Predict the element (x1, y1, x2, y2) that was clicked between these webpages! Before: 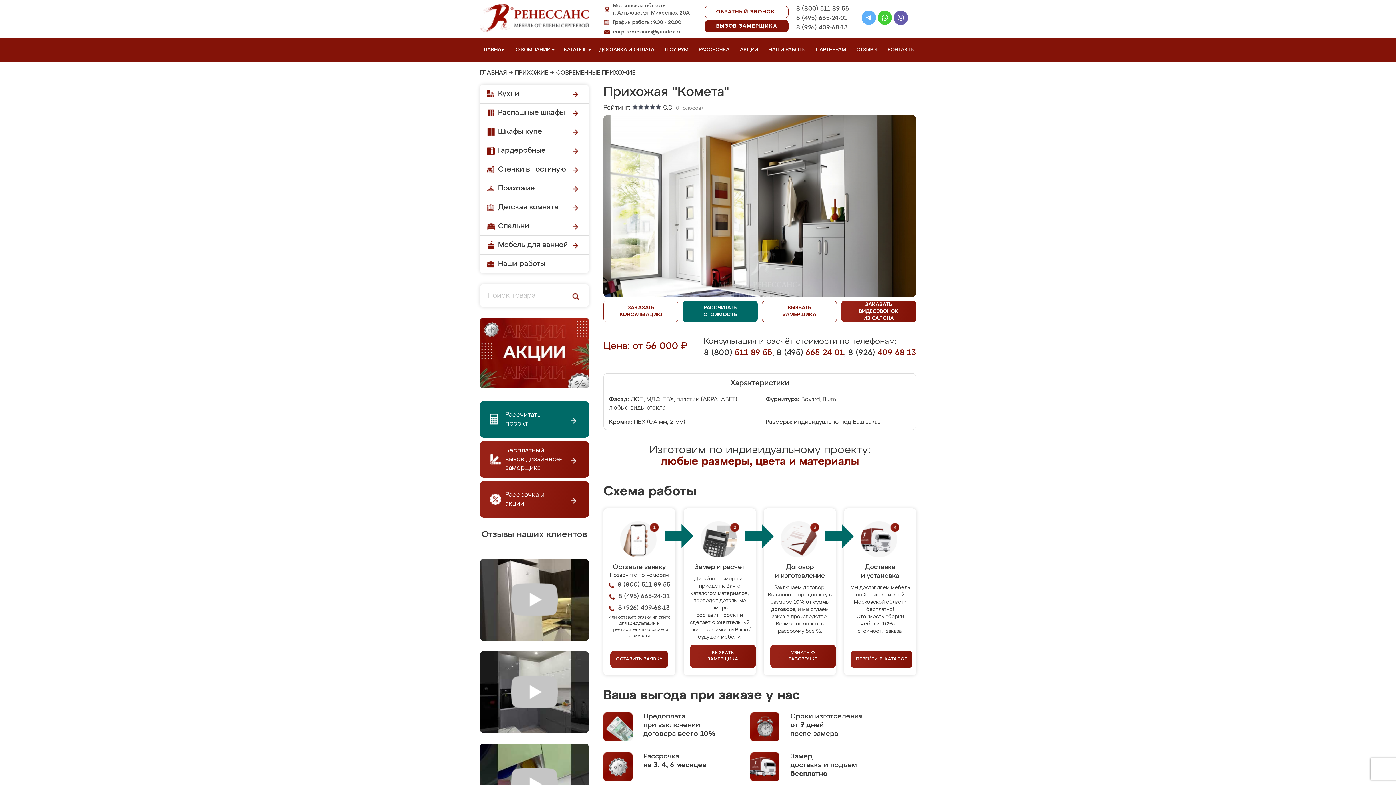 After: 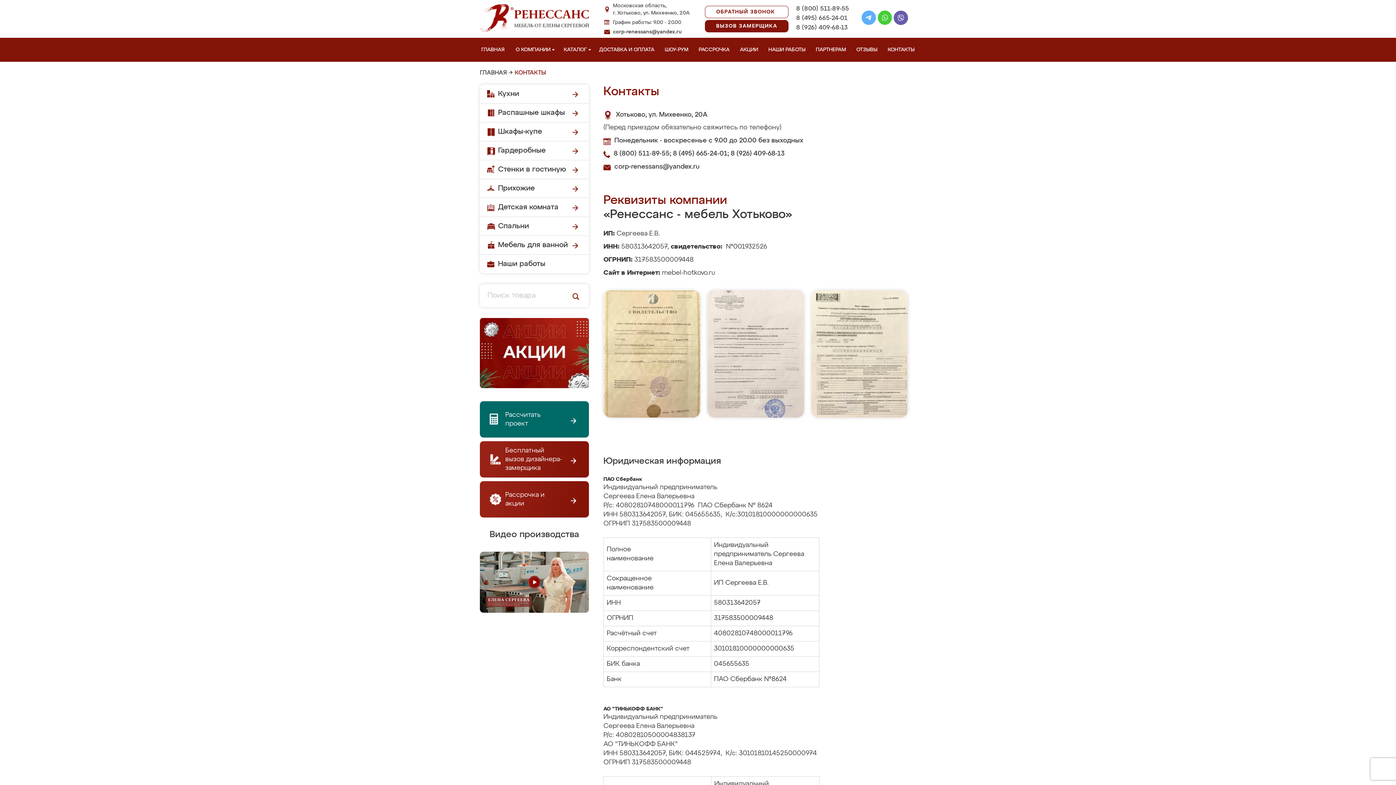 Action: label: КОНТАКТЫ bbox: (886, 37, 919, 61)